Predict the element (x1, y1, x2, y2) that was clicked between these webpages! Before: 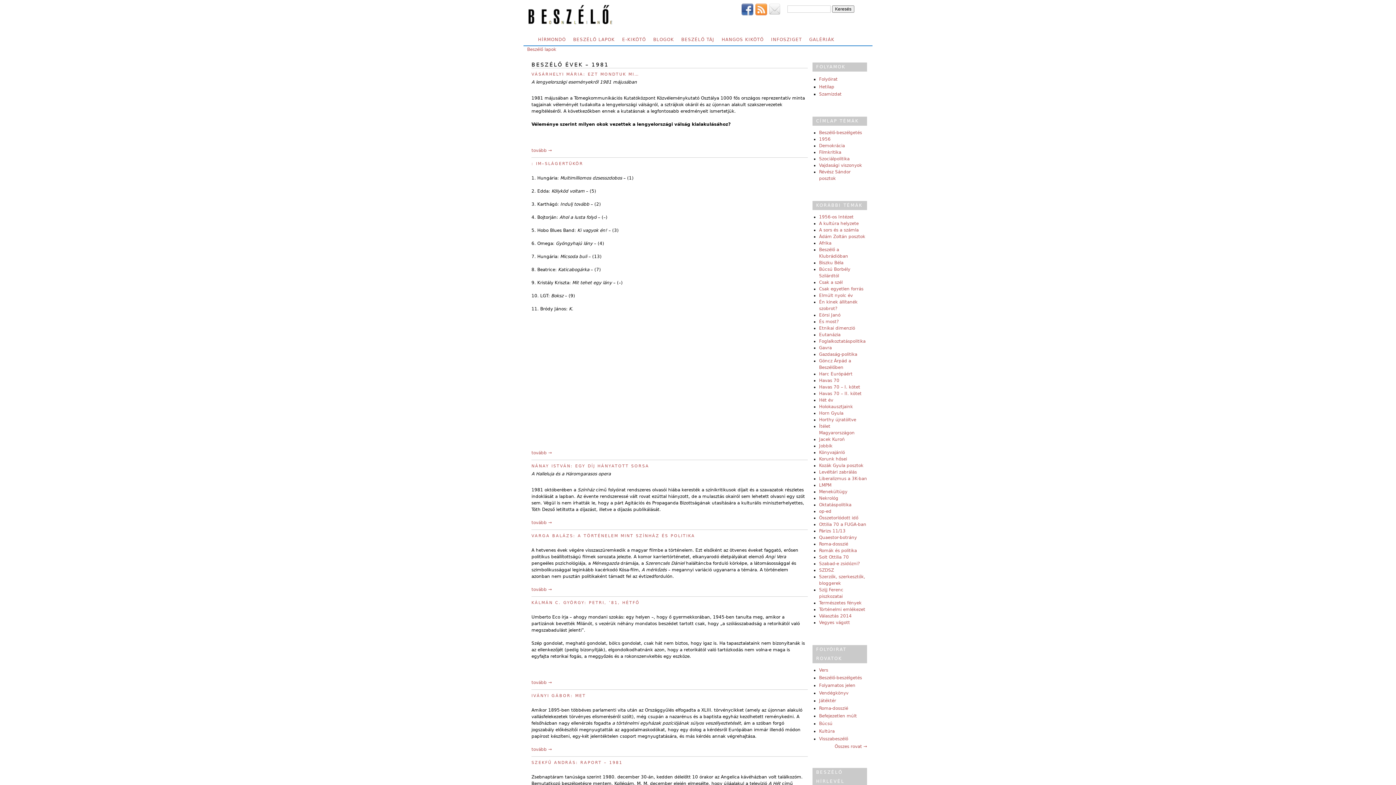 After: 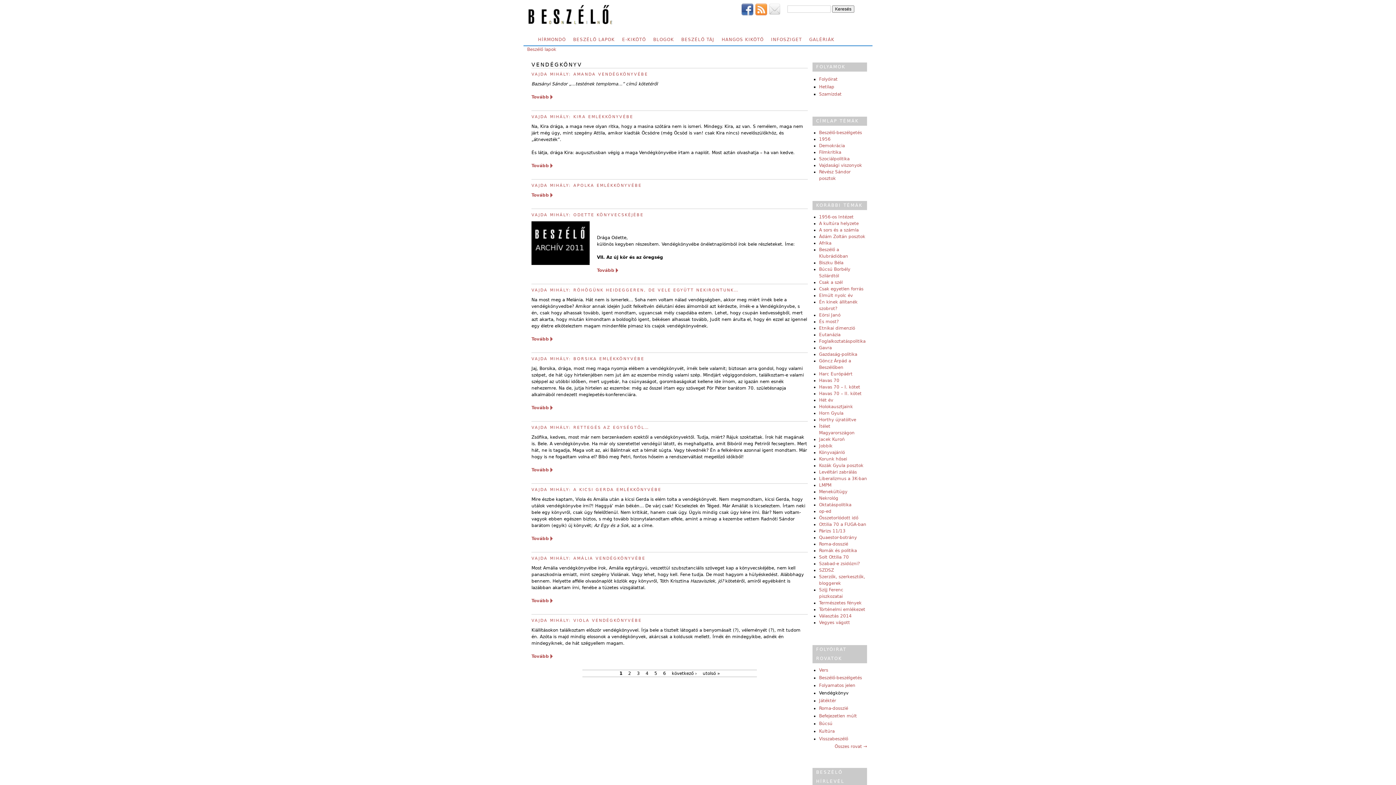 Action: label: Vendégkönyv bbox: (819, 690, 848, 696)